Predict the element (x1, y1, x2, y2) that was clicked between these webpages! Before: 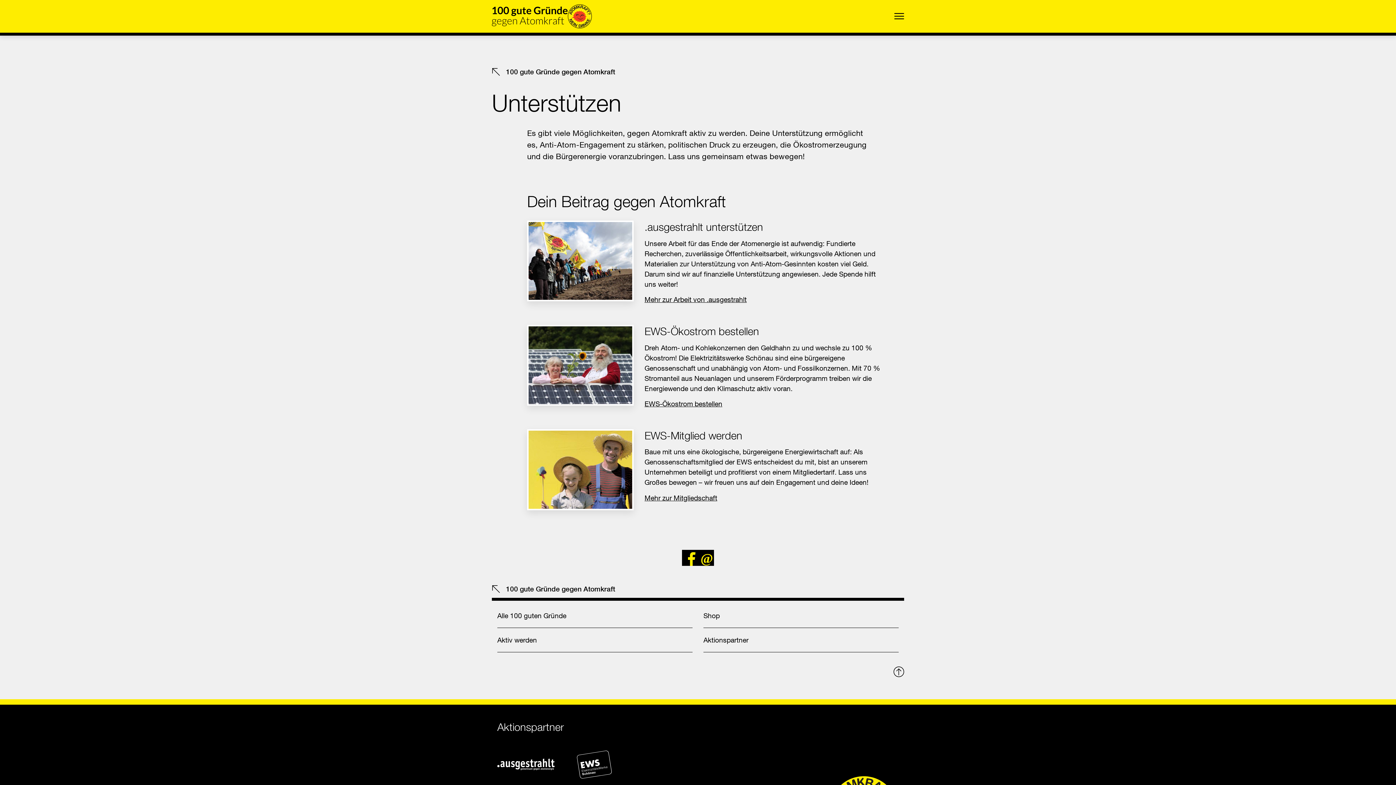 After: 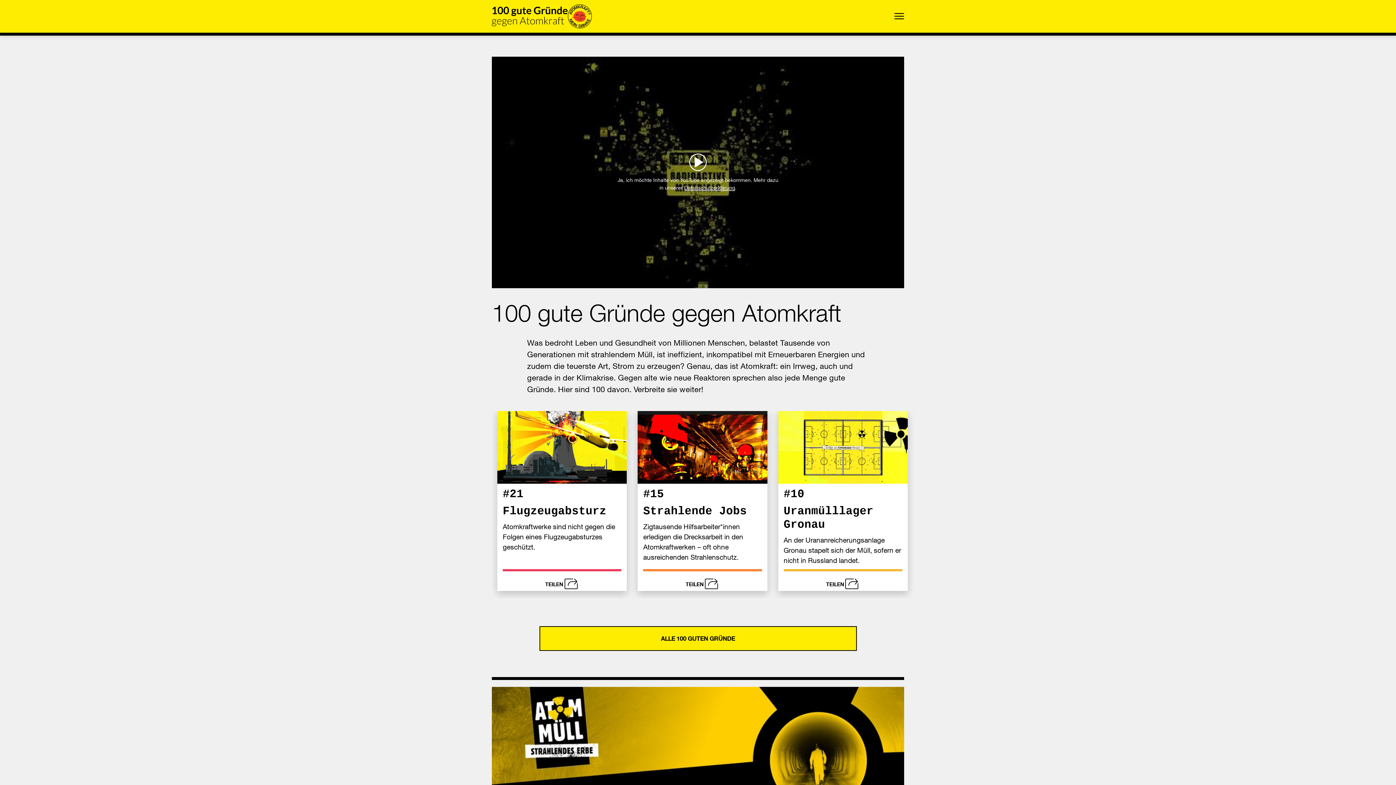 Action: bbox: (492, 67, 904, 78) label:  100 gute Gründe gegen Atomkraft